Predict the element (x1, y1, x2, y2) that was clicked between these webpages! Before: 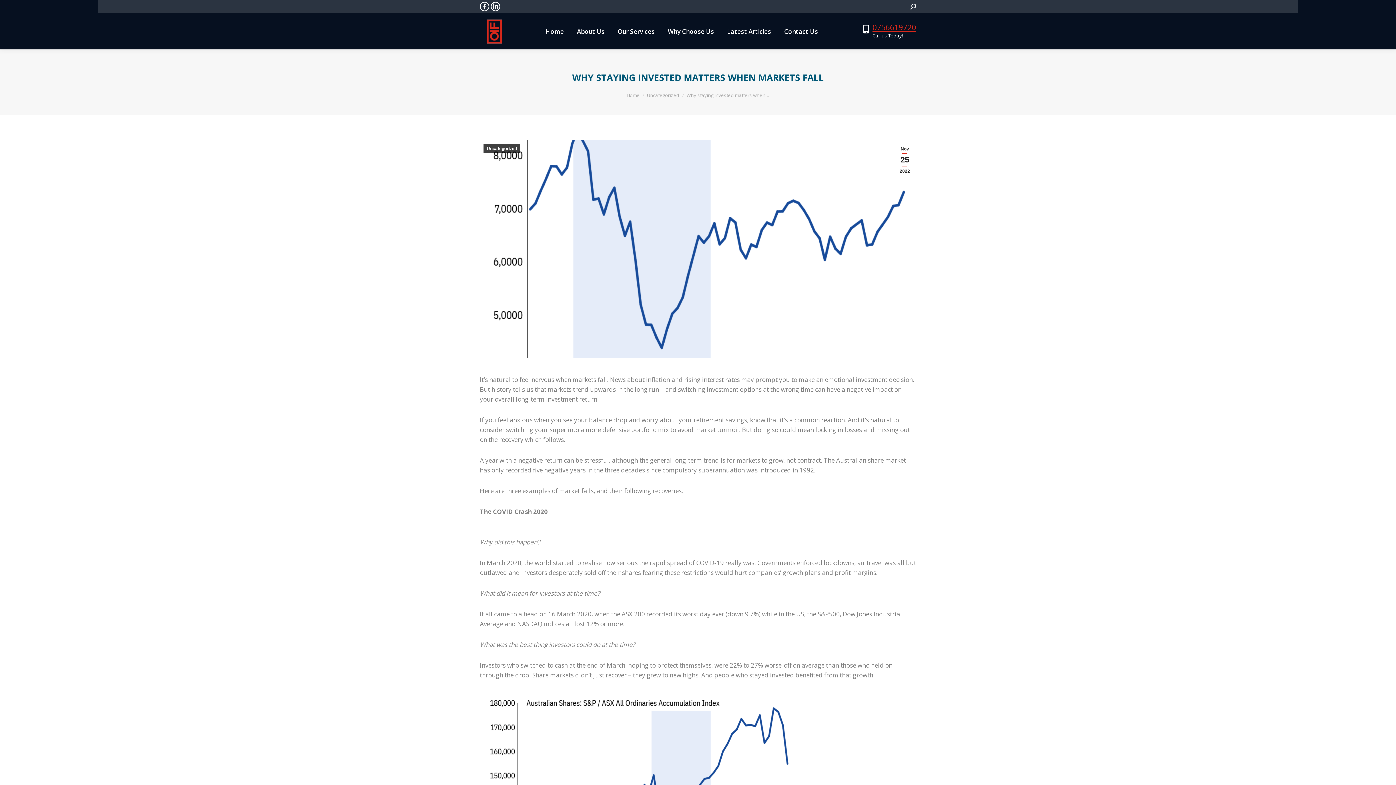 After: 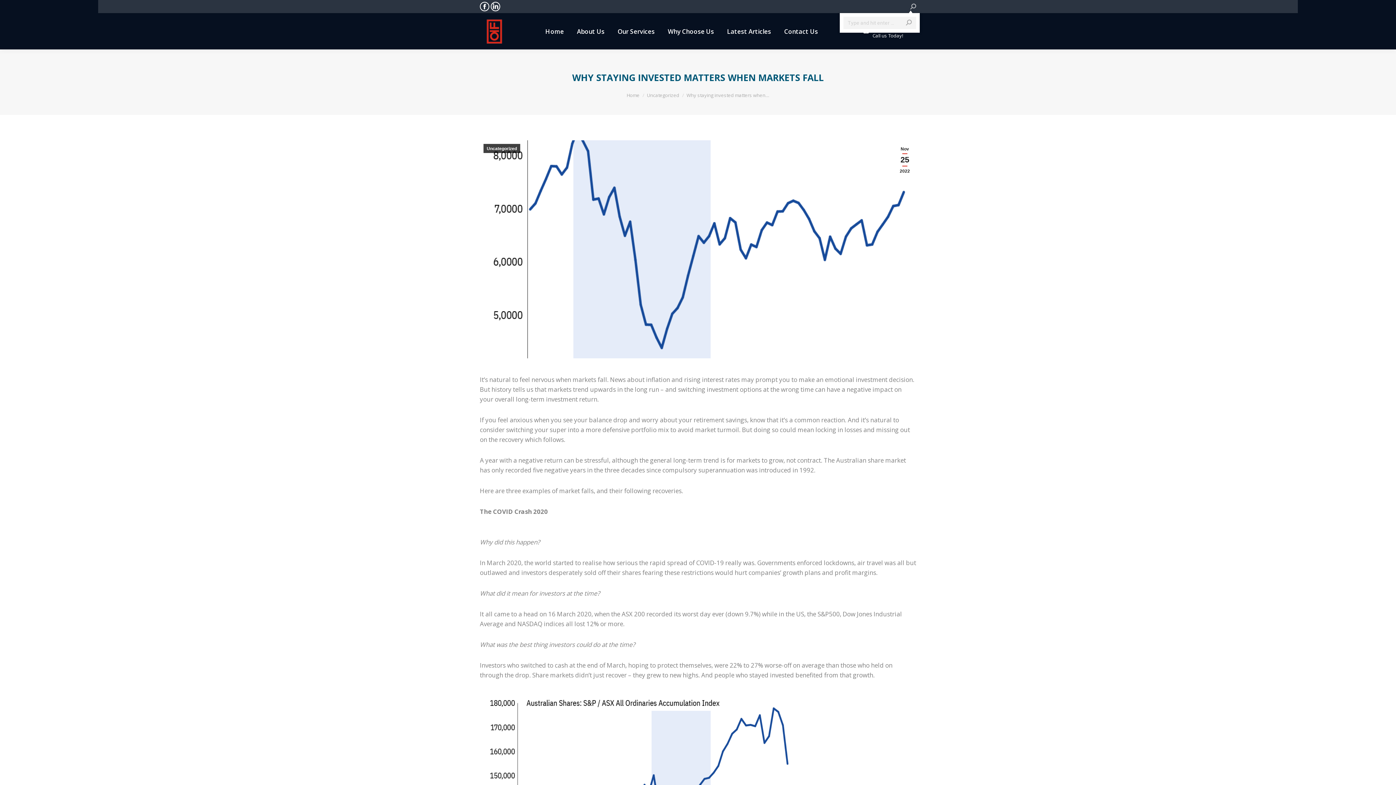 Action: bbox: (910, 3, 916, 10)